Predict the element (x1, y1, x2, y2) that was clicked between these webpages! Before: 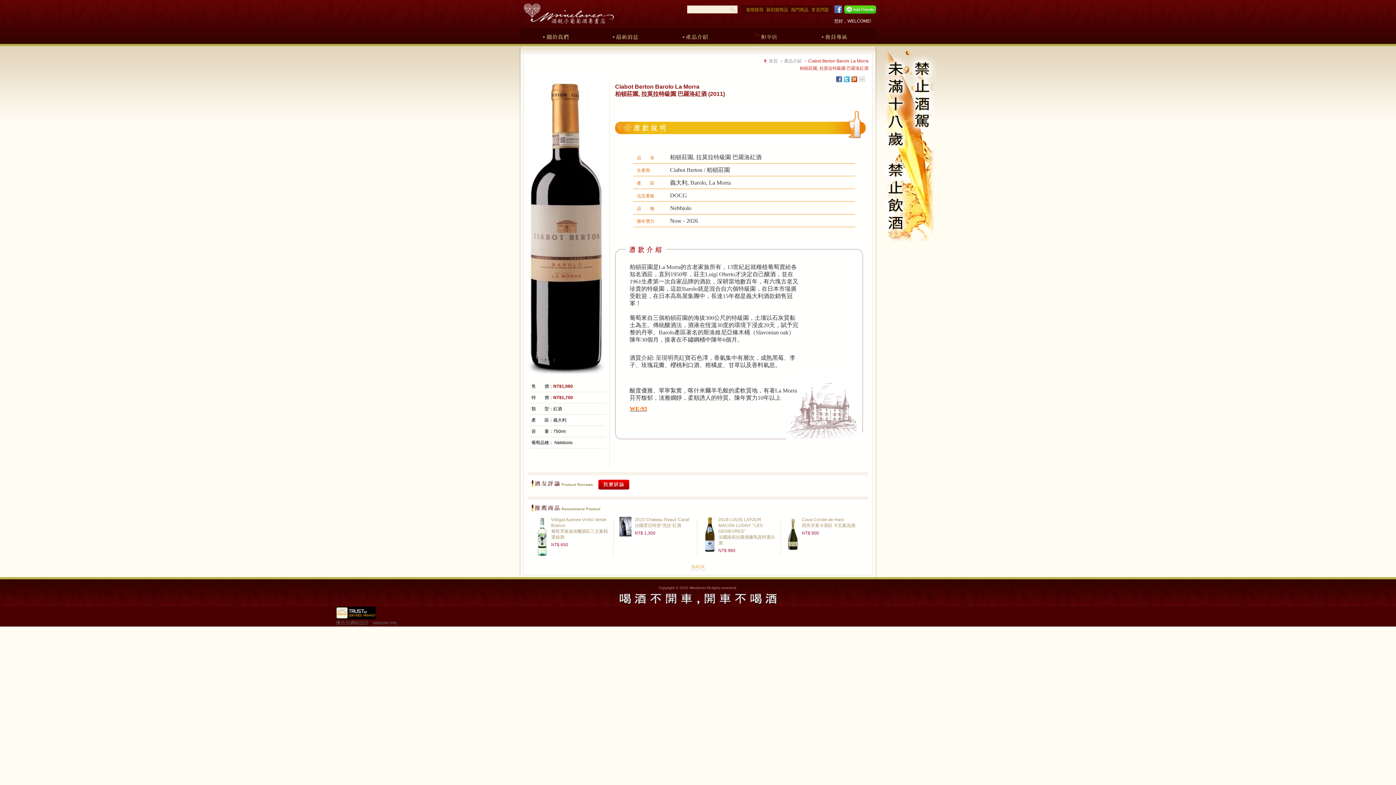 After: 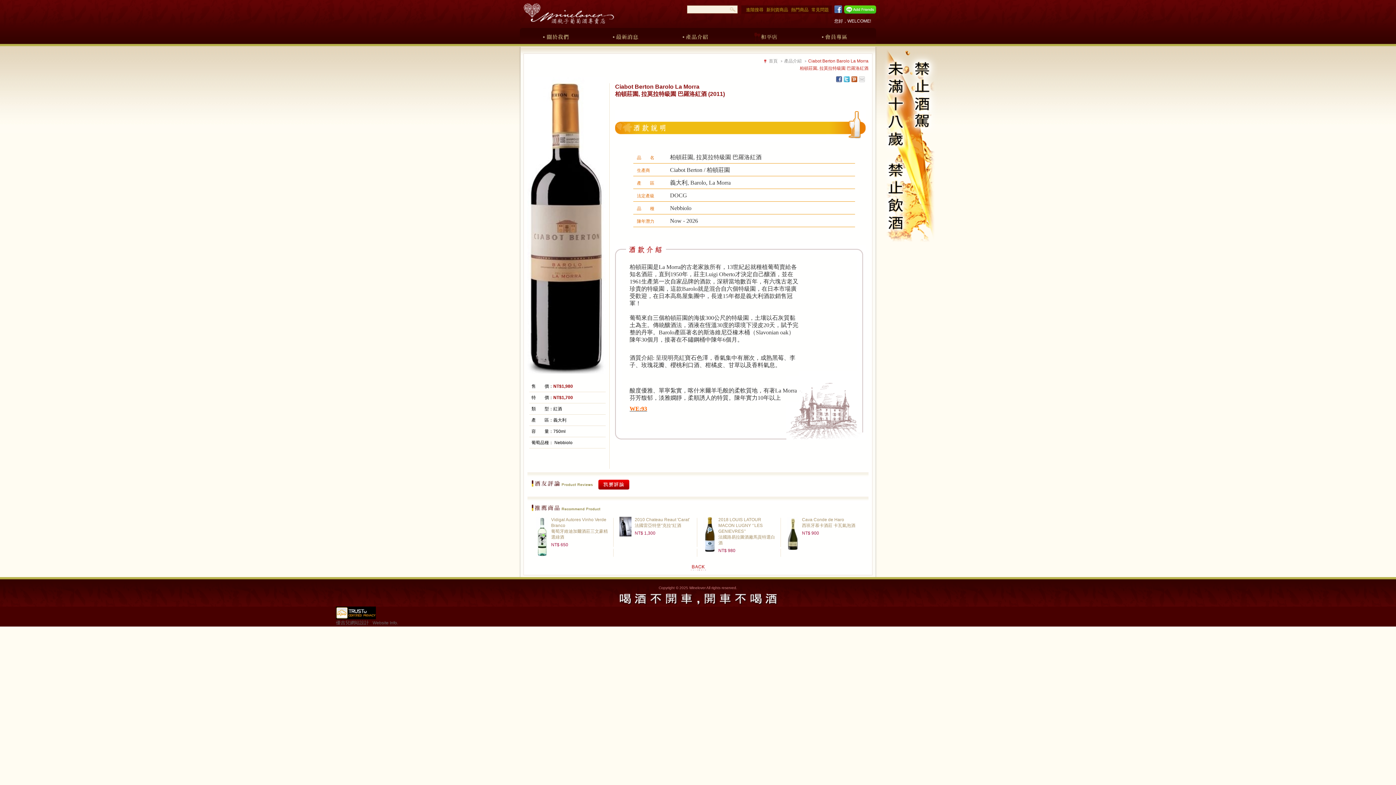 Action: bbox: (859, 77, 865, 82)